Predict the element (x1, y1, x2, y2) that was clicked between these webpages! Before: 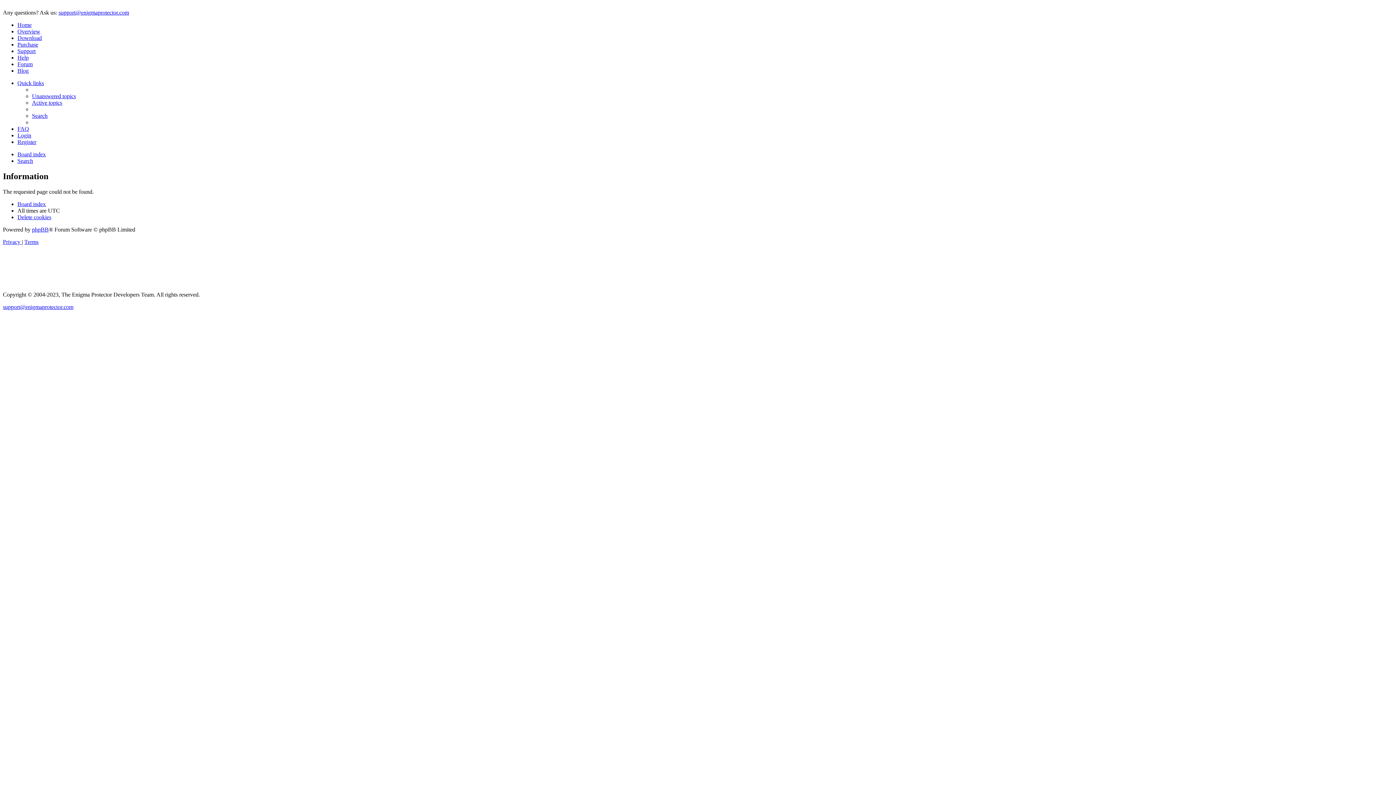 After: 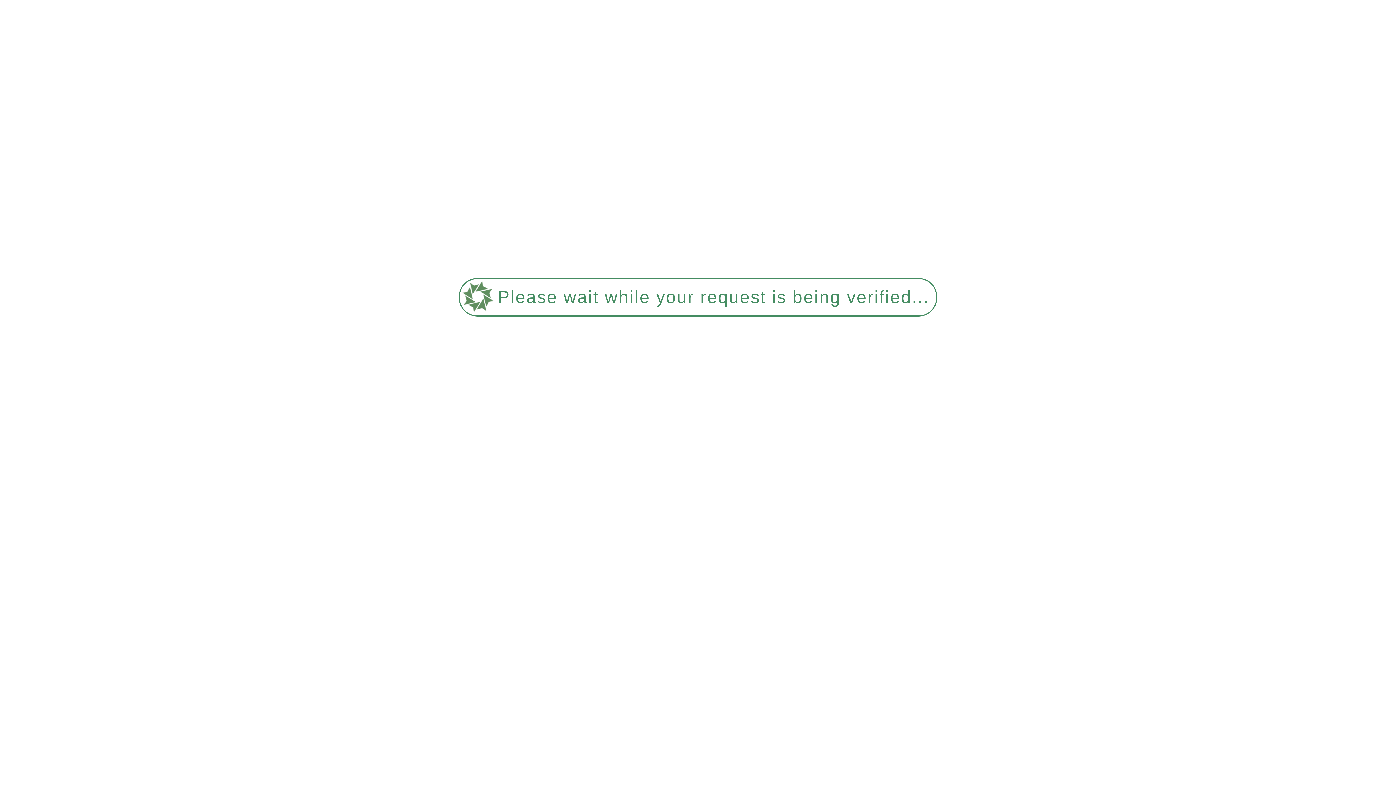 Action: bbox: (17, 201, 45, 207) label: Board index